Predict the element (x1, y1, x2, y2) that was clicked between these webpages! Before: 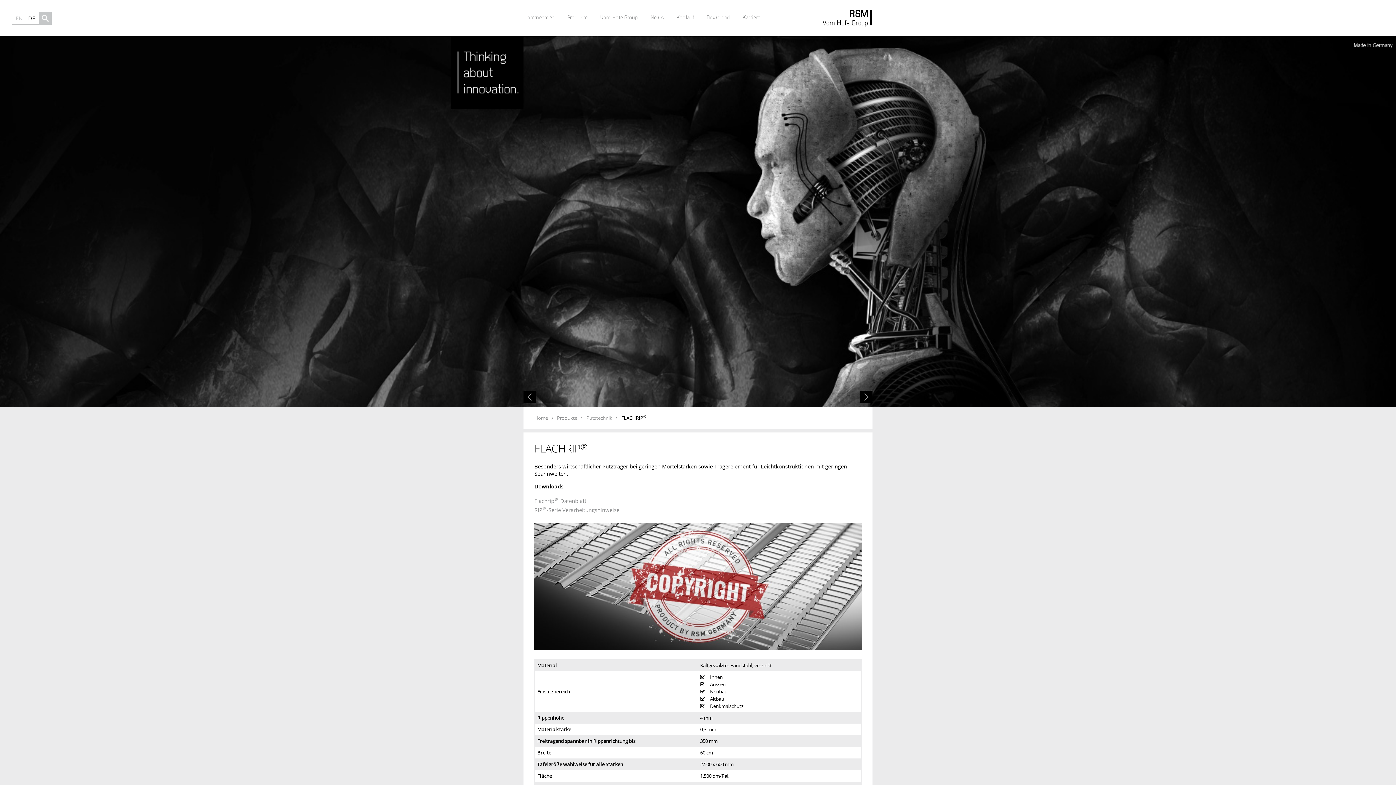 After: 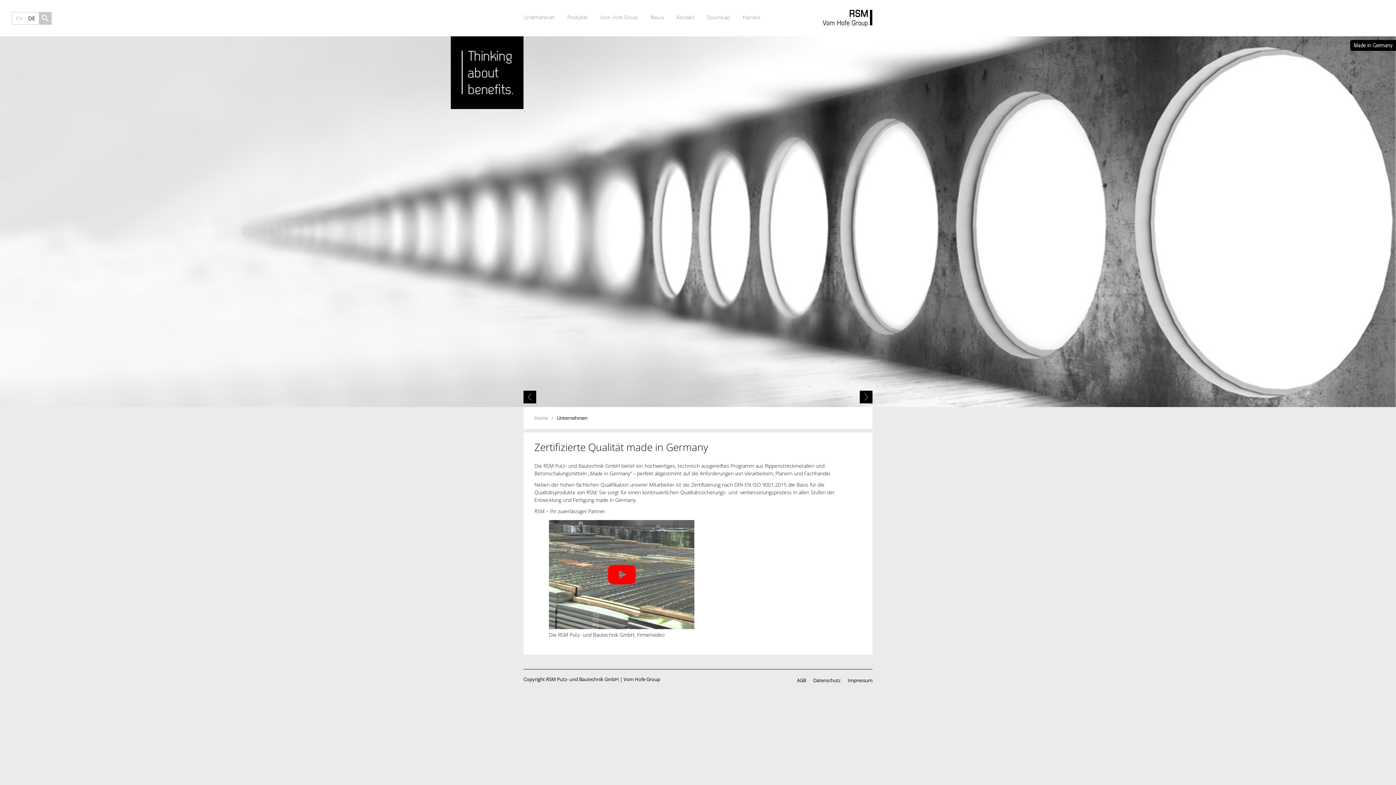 Action: bbox: (518, 11, 561, 24) label: Unternehmen